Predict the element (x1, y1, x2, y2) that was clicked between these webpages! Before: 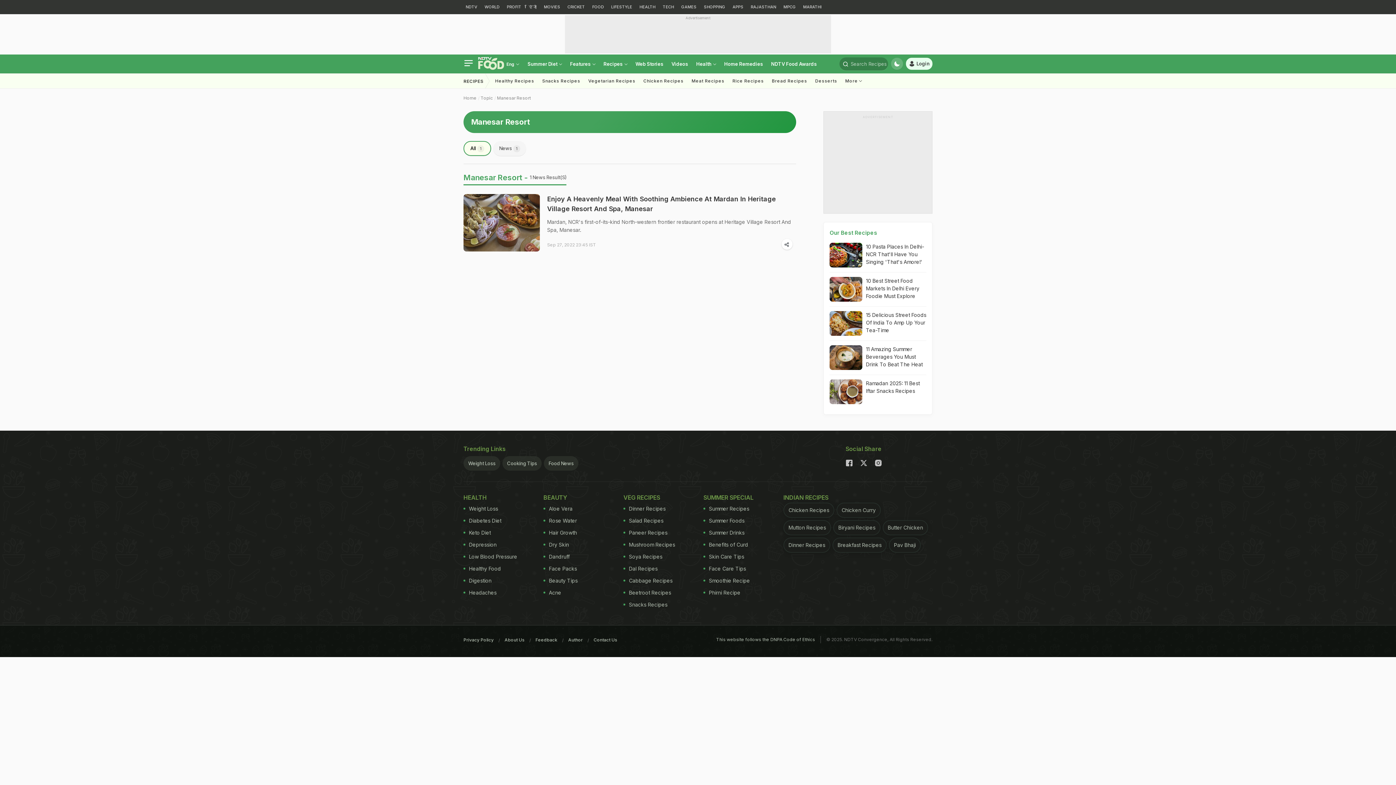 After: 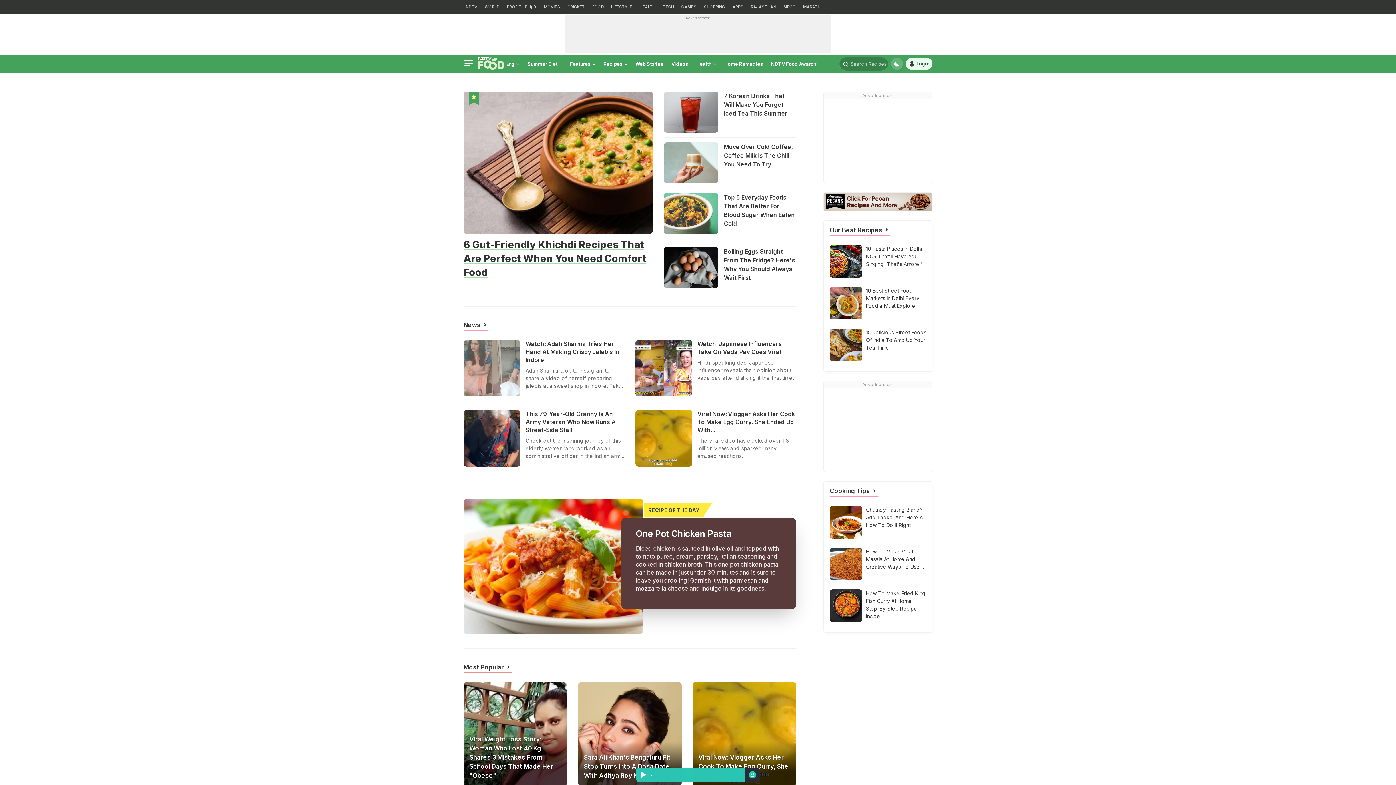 Action: bbox: (478, 54, 504, 69)